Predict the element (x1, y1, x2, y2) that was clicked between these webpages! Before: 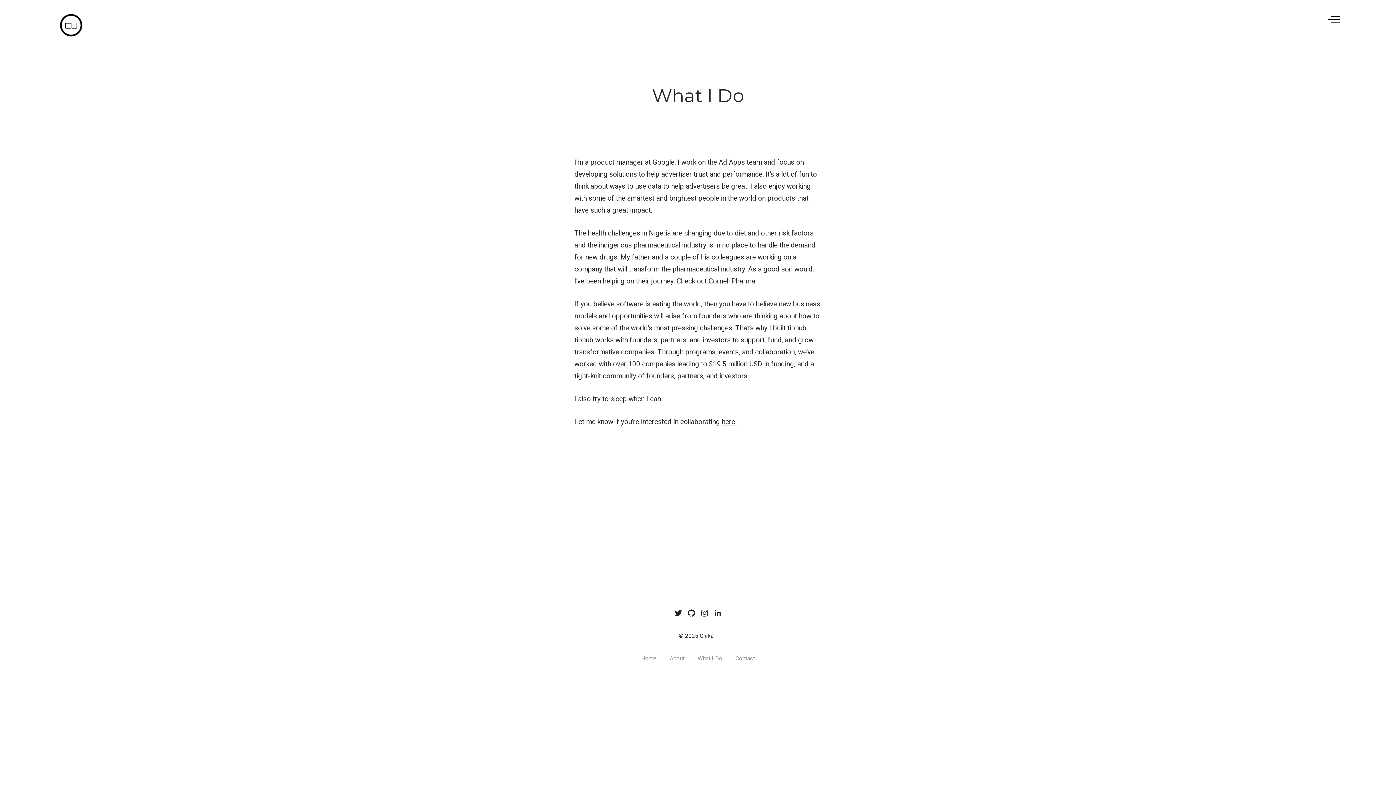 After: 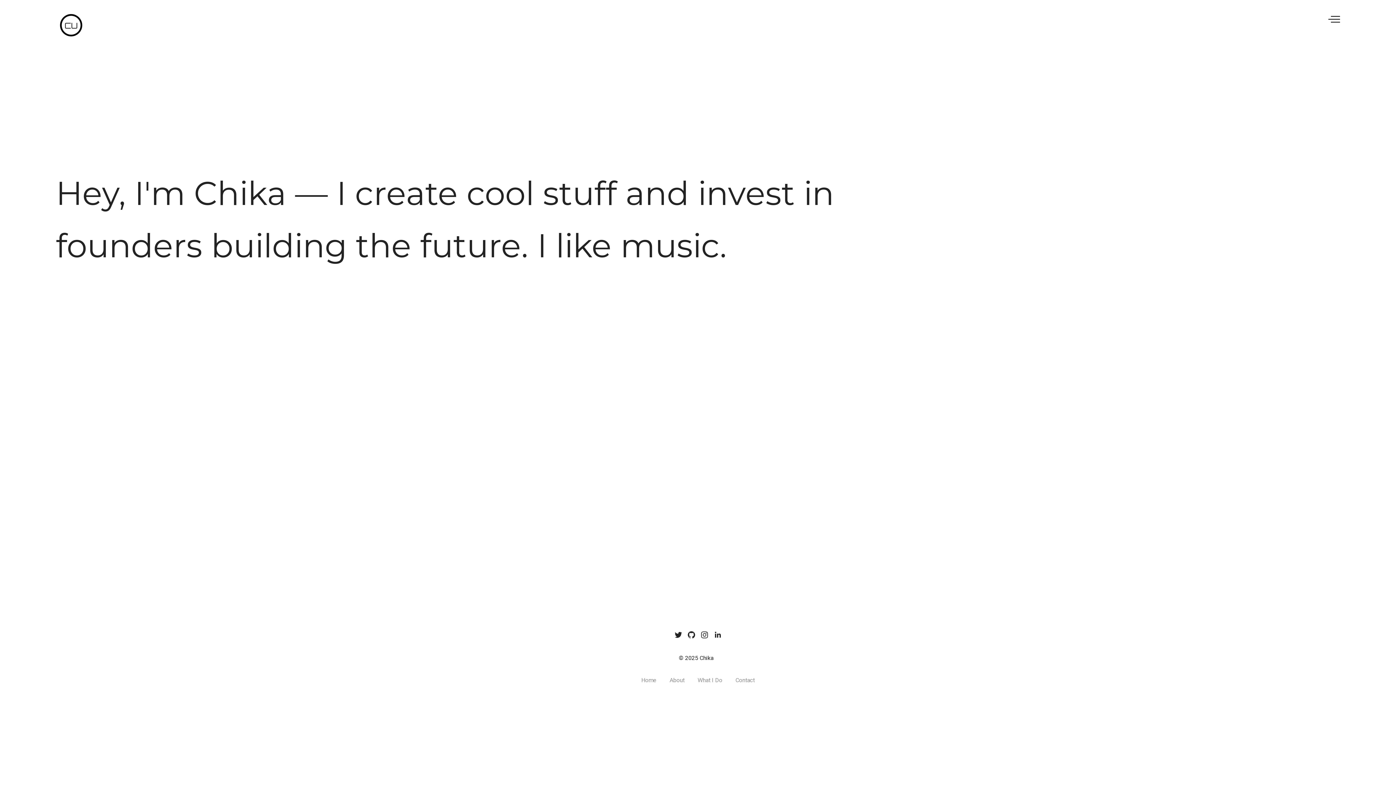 Action: bbox: (641, 655, 656, 662) label: Home